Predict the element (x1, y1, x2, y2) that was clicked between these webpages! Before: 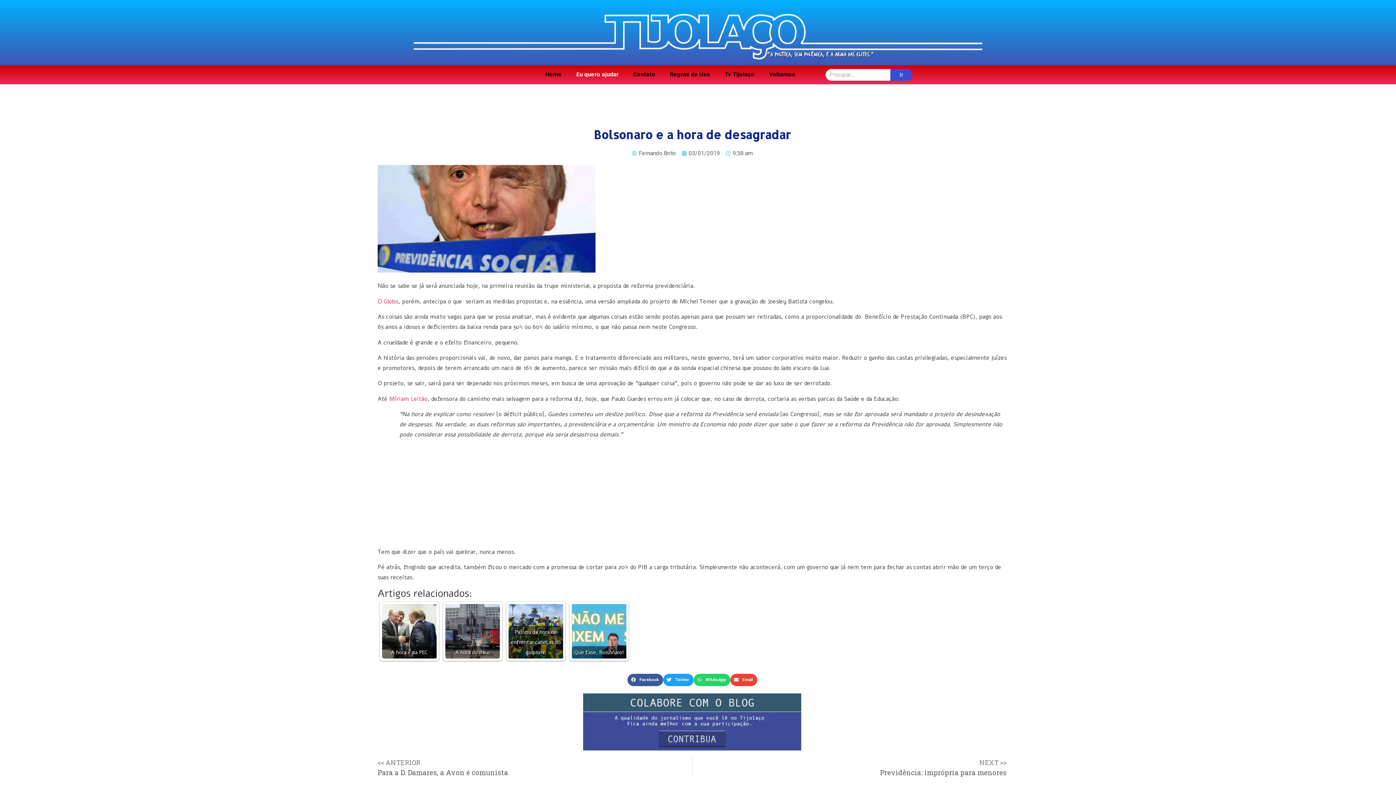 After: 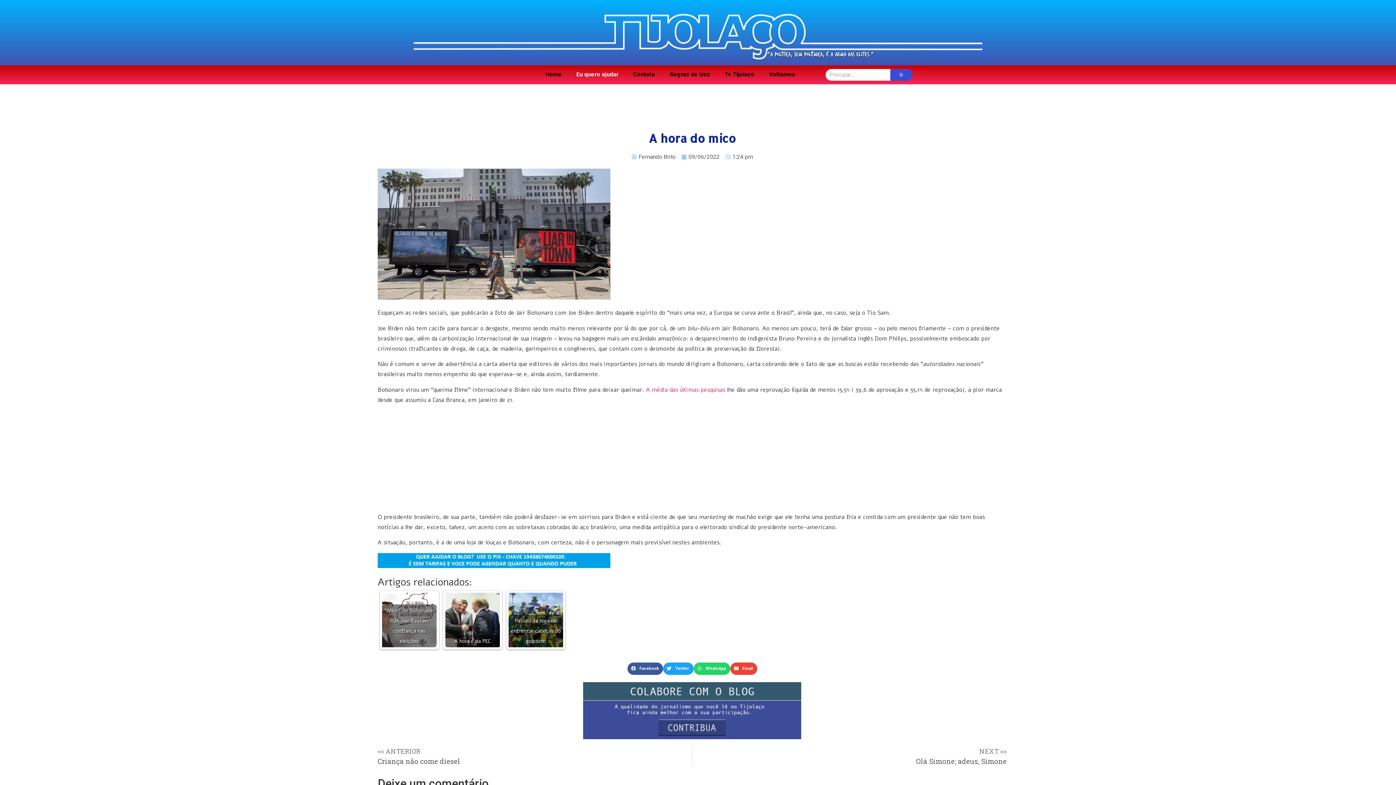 Action: bbox: (445, 604, 500, 659) label: A hora do mico